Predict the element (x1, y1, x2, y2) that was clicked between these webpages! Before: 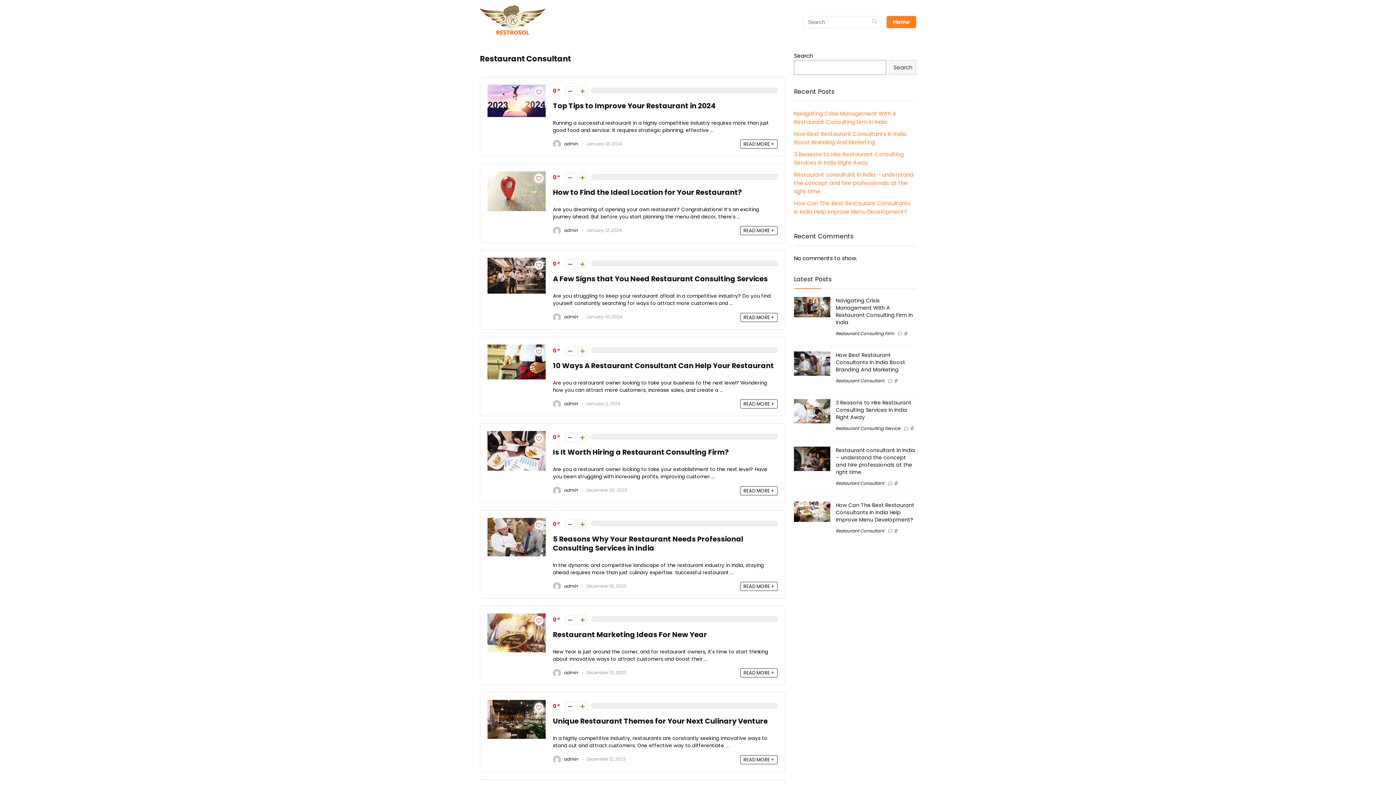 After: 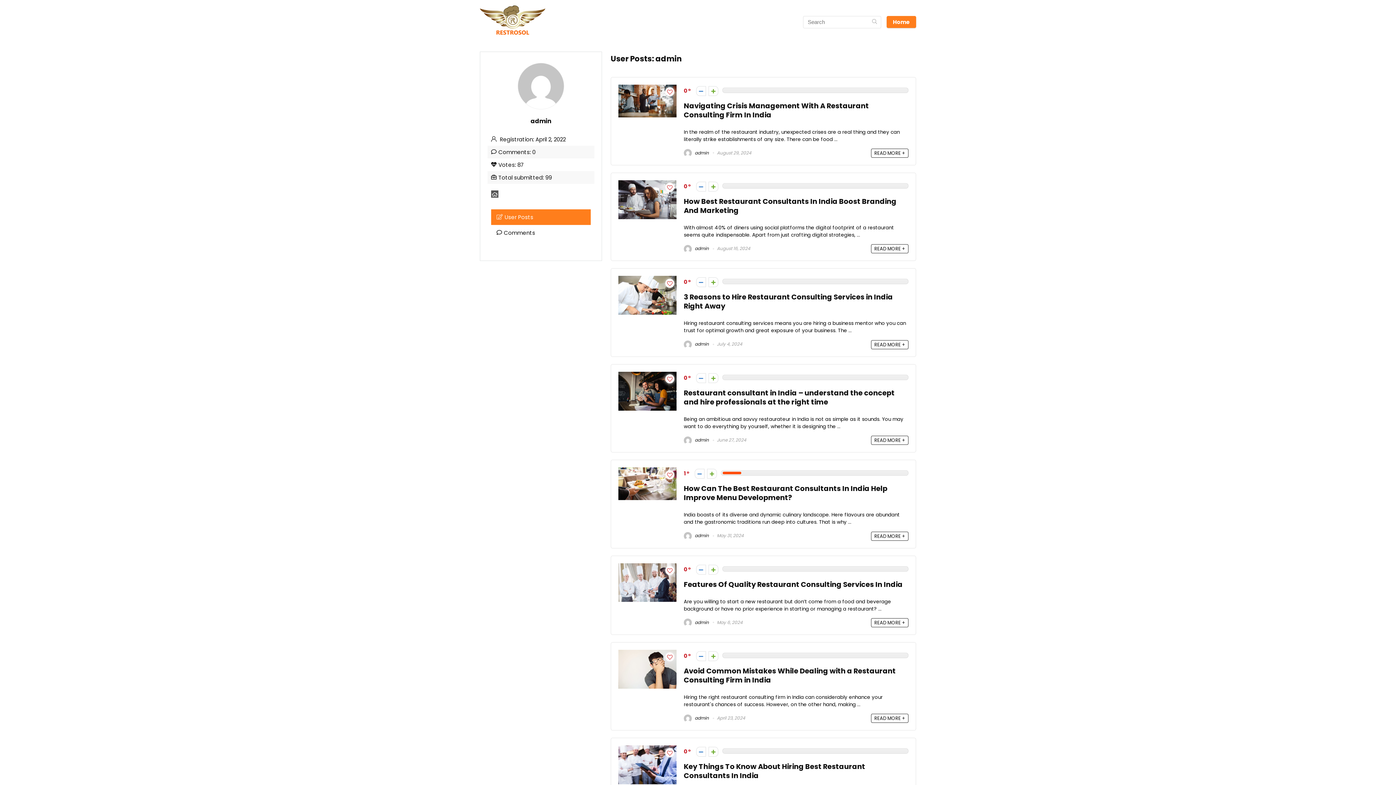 Action: label:  admin bbox: (553, 487, 578, 493)